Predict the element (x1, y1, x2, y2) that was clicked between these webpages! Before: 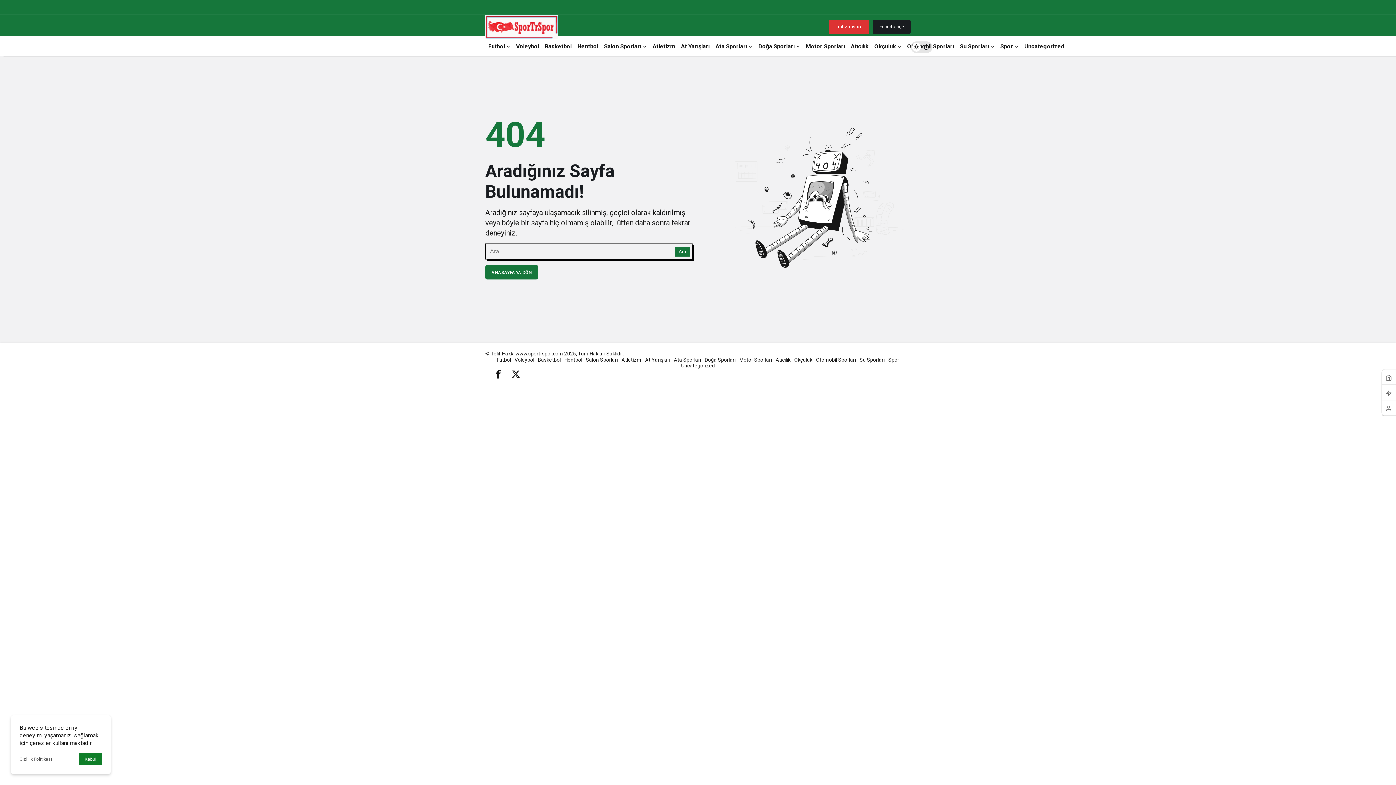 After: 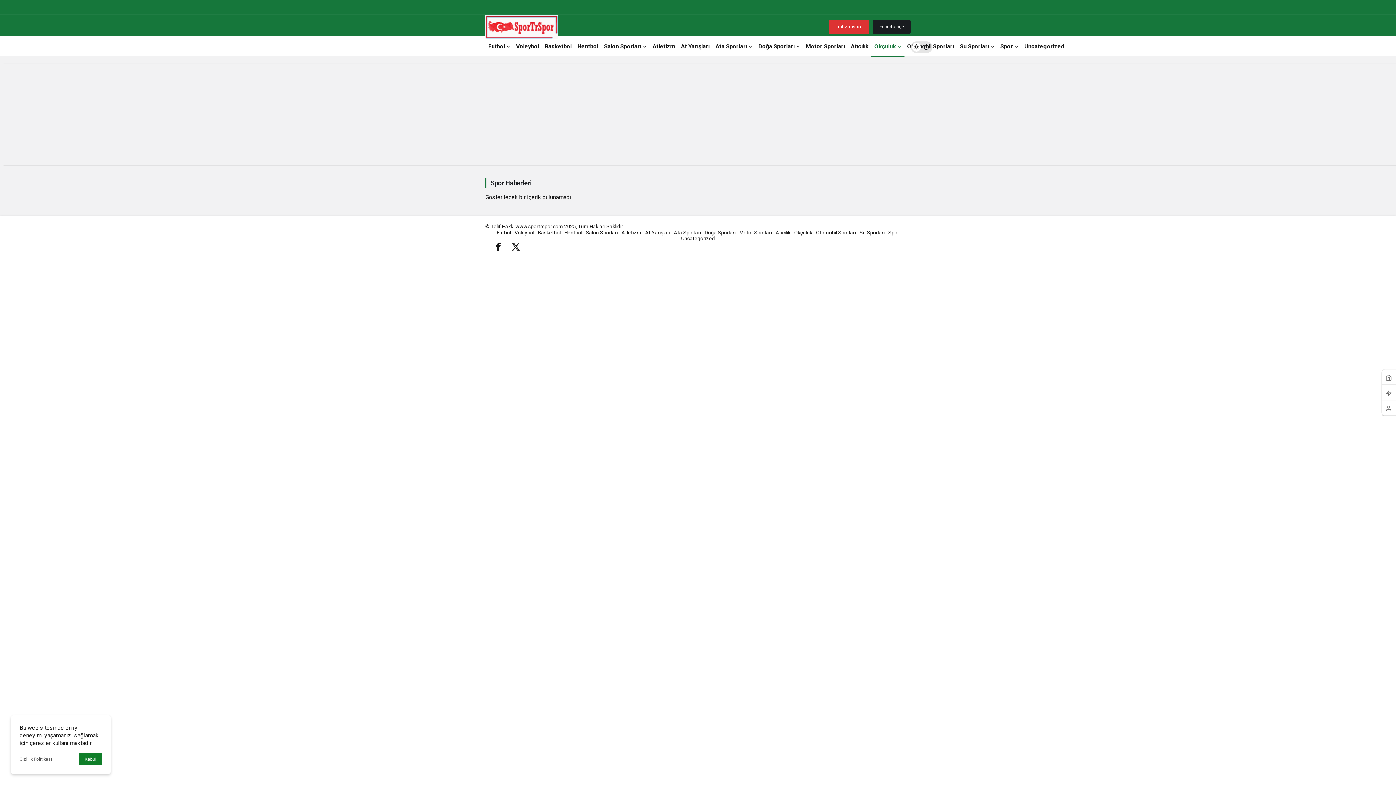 Action: bbox: (871, 36, 904, 56) label: Okçuluk